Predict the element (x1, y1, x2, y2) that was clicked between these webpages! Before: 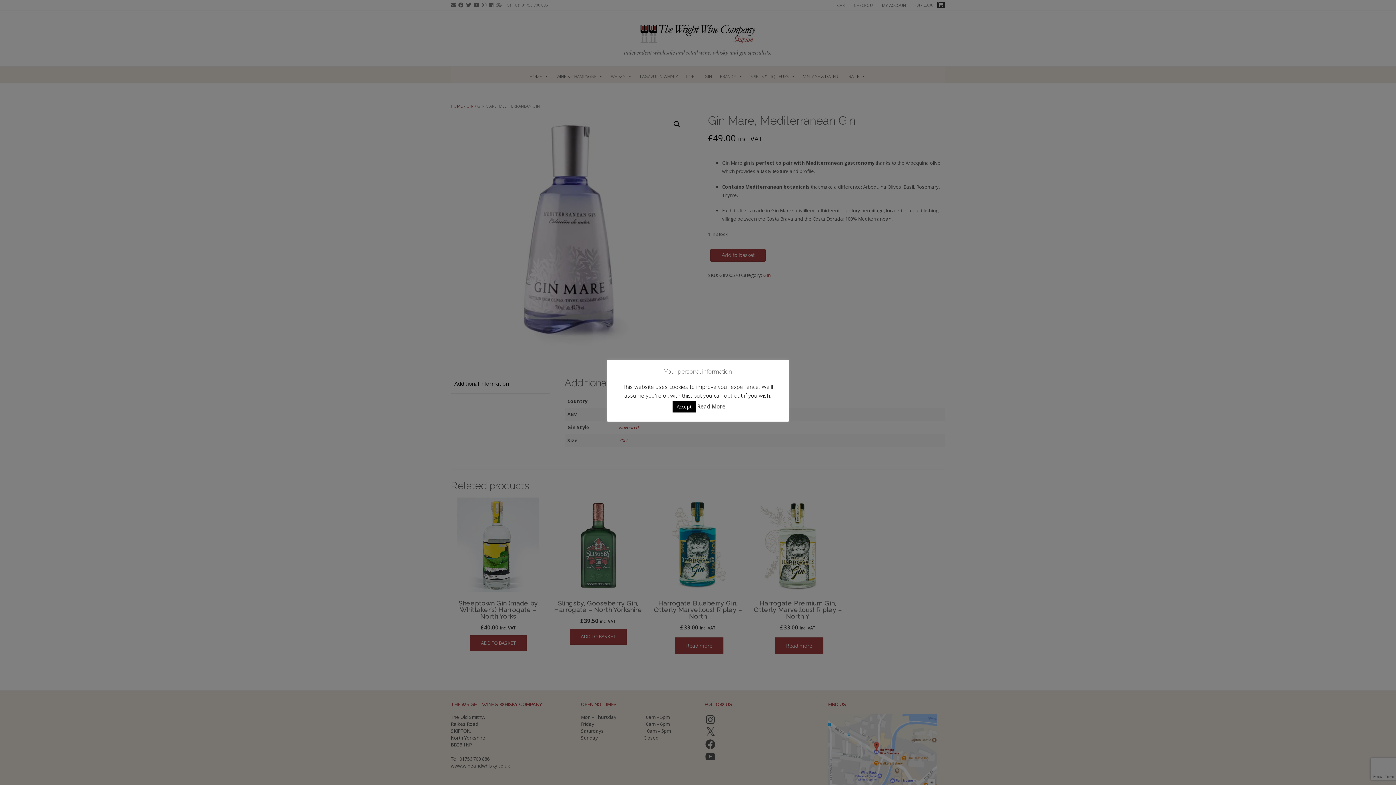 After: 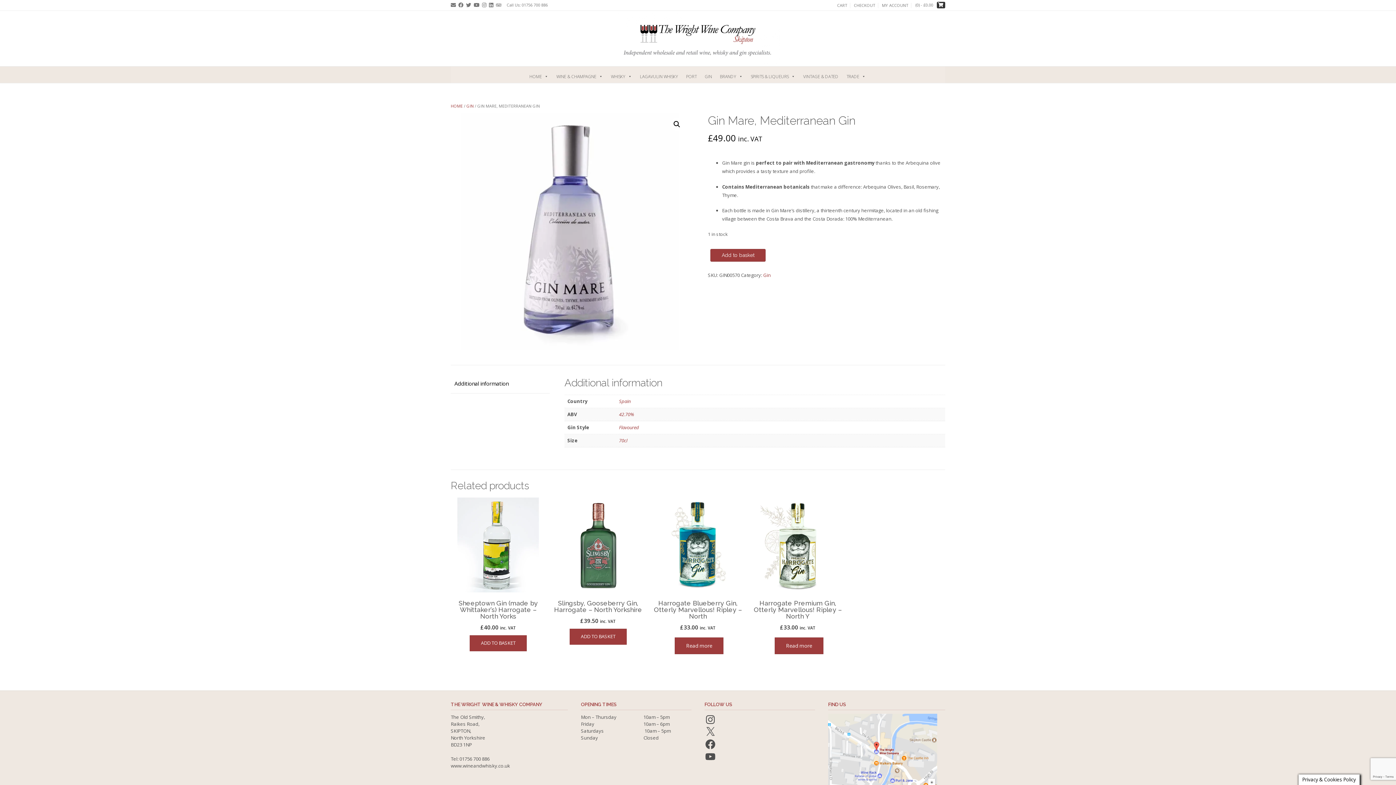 Action: bbox: (672, 401, 695, 412) label: Accept